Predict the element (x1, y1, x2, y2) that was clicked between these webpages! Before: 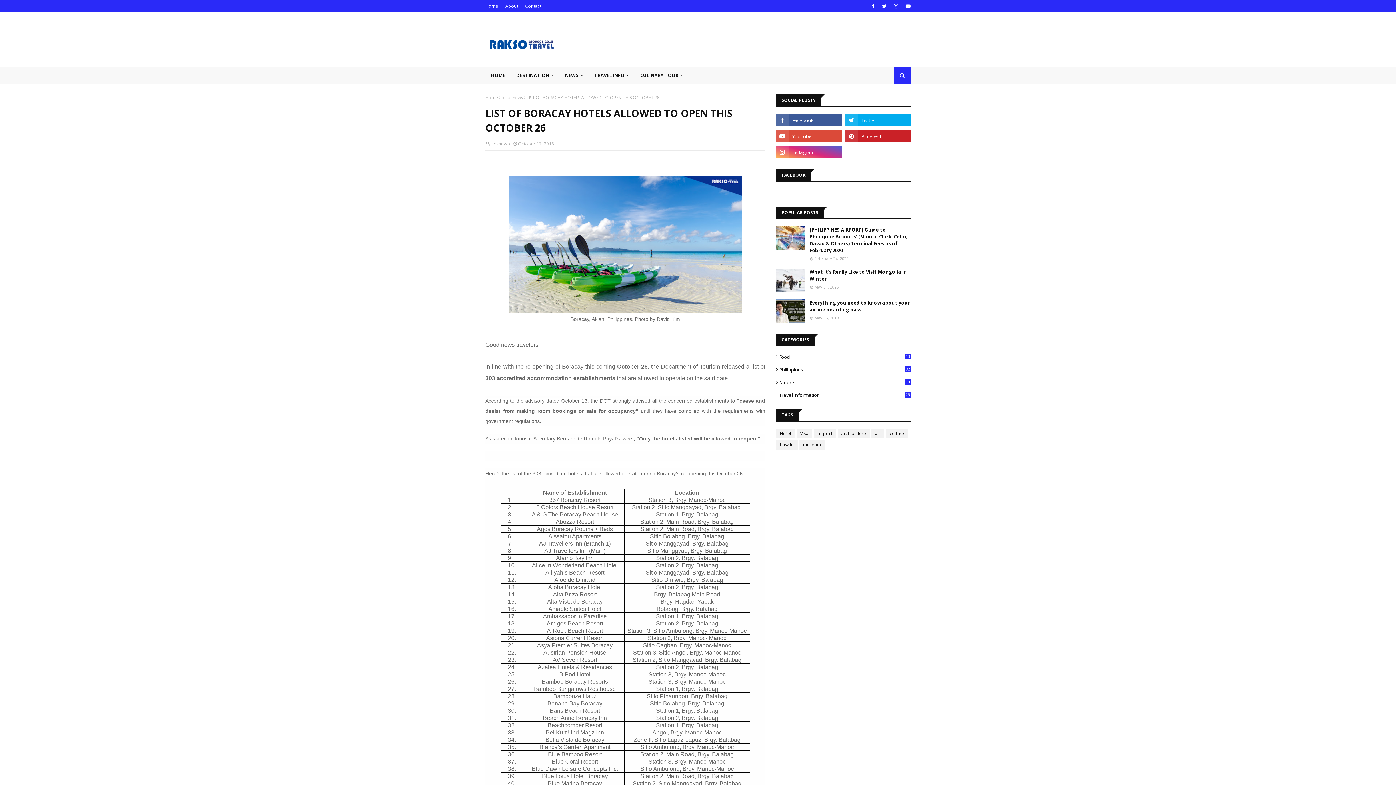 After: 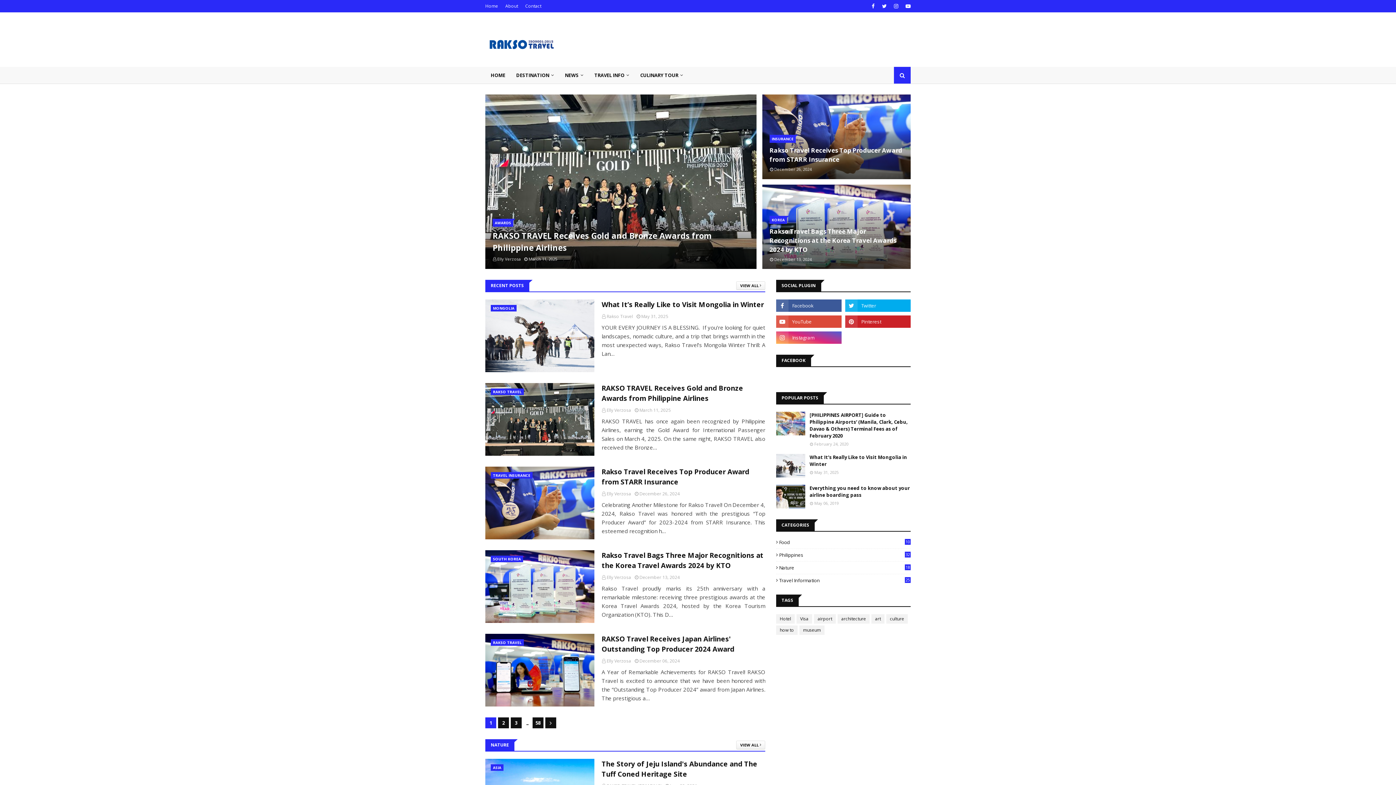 Action: label: Home bbox: (485, 94, 498, 100)